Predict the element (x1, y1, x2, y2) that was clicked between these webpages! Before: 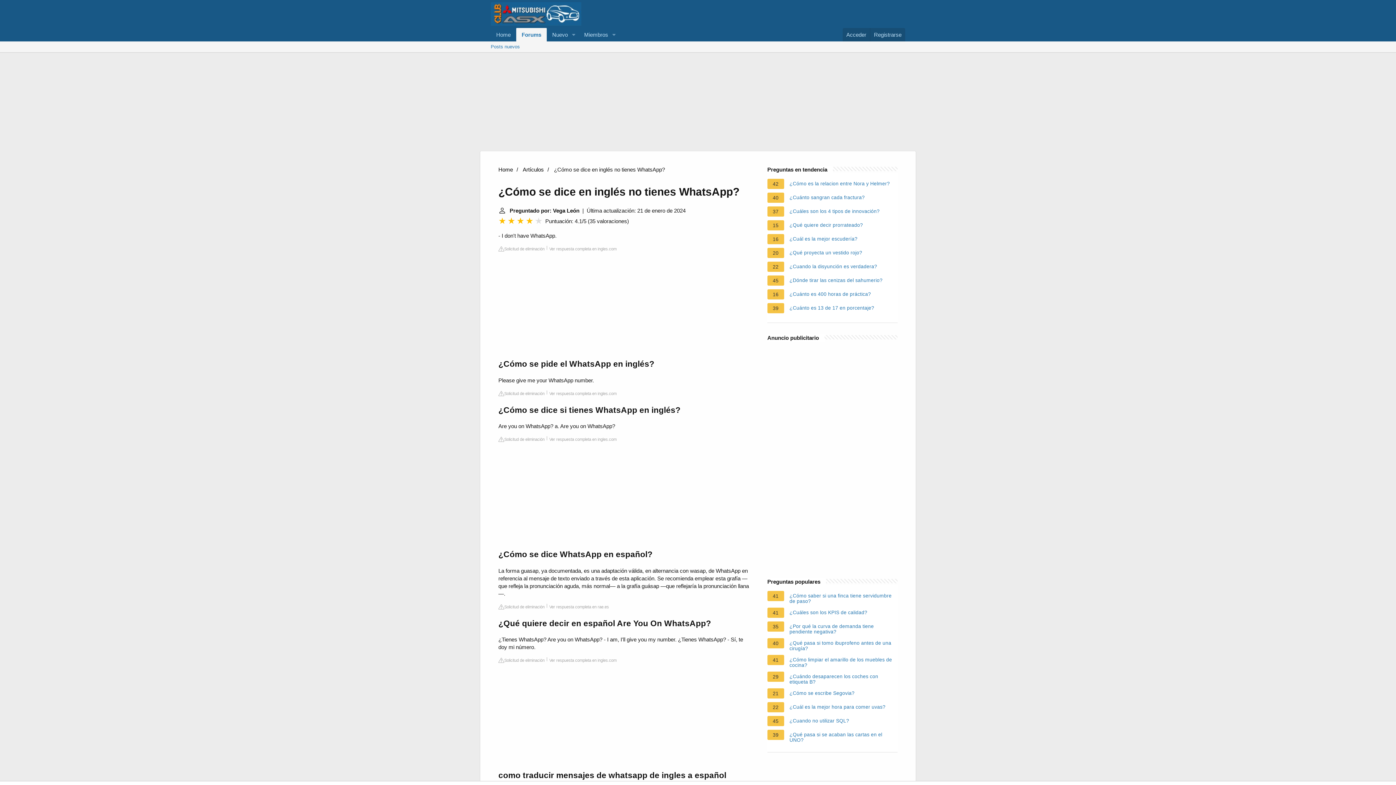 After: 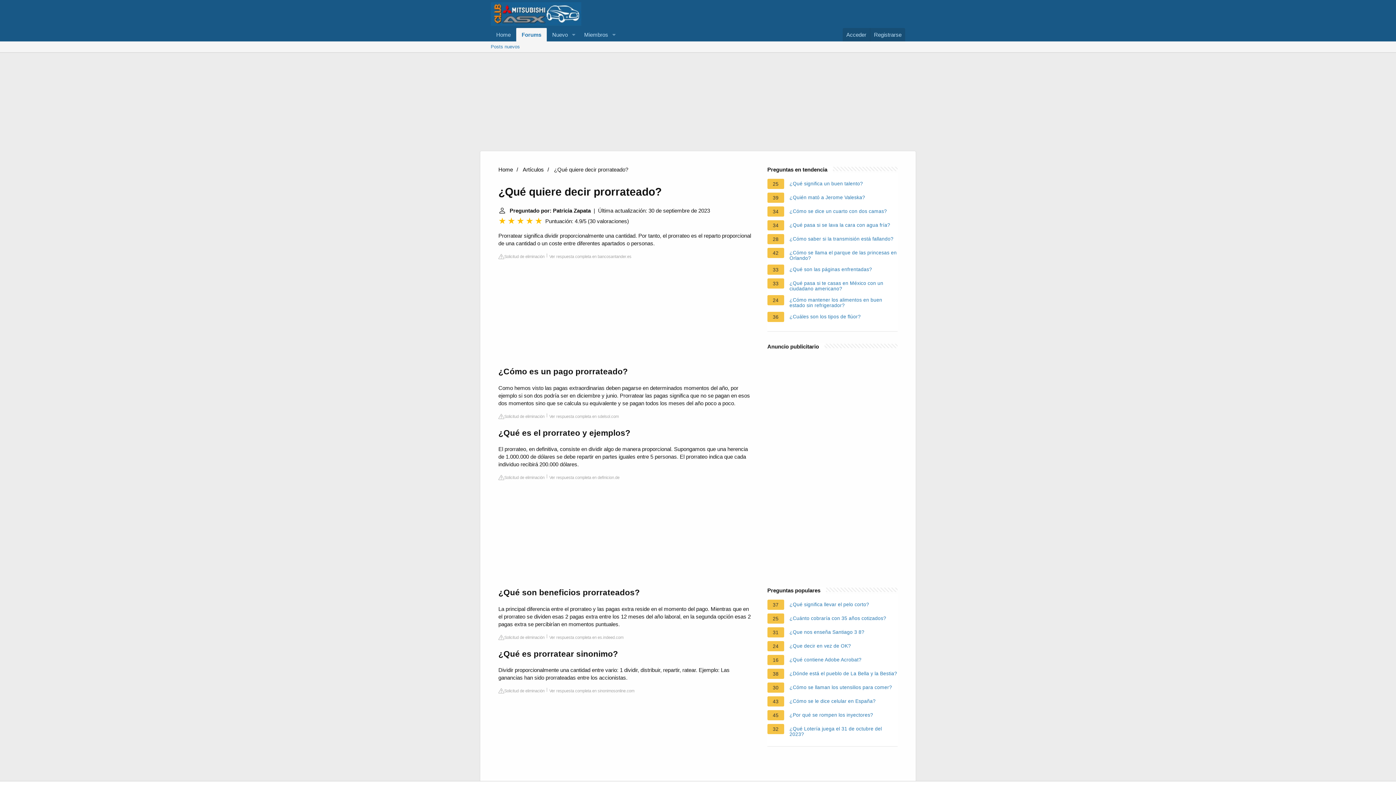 Action: label: ¿Qué quiere decir prorrateado? bbox: (789, 222, 863, 230)